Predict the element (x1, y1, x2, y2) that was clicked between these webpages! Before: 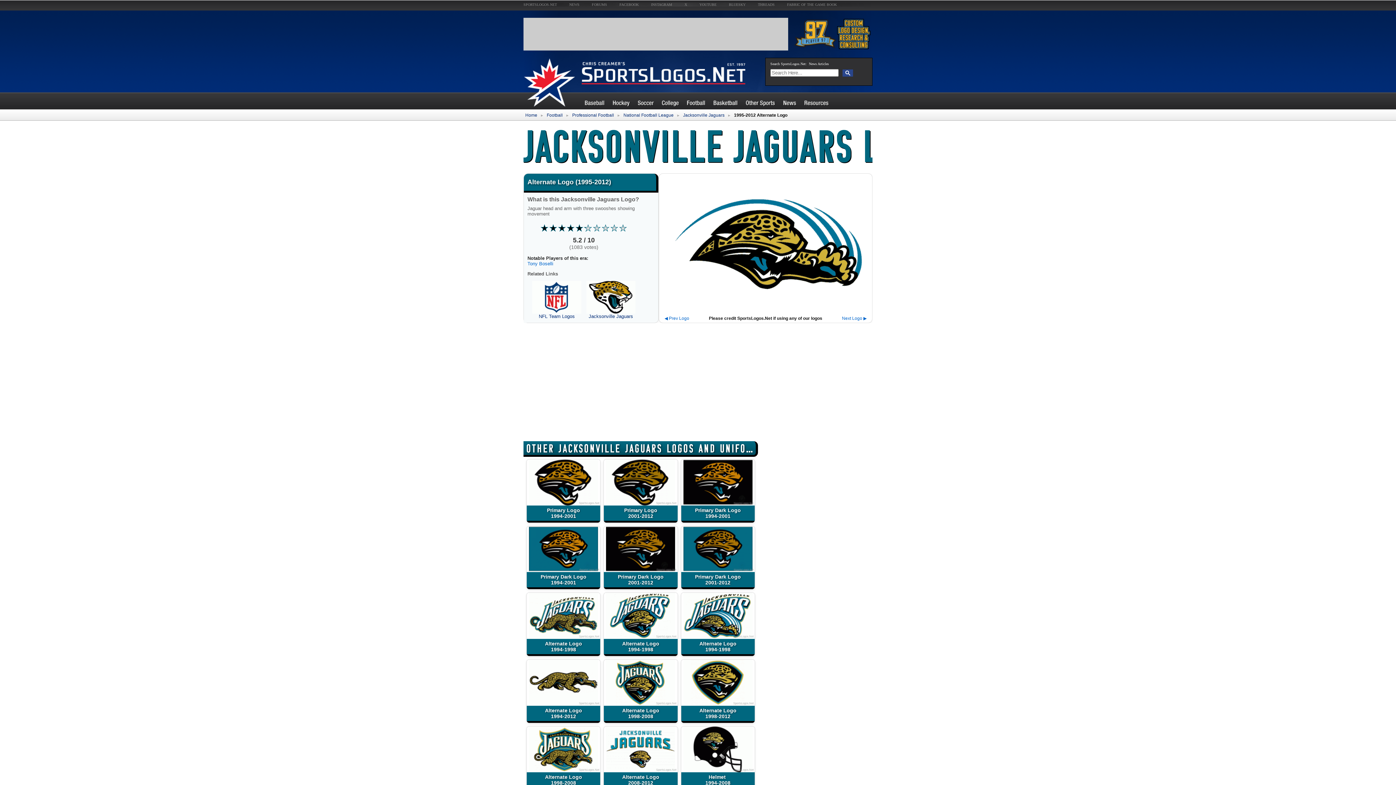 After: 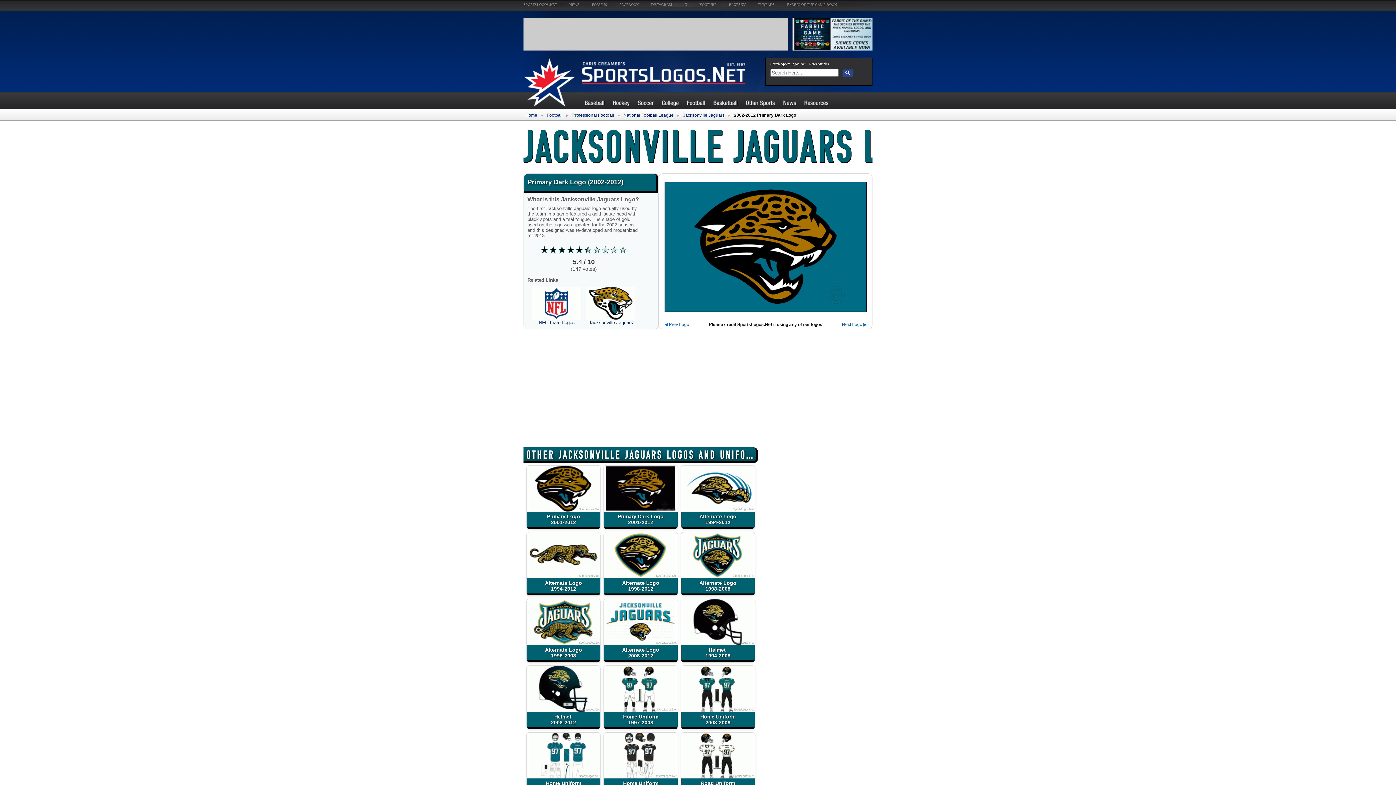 Action: label: SportsLogos.Net
Primary Dark Logo
2001-2012 bbox: (681, 526, 754, 589)